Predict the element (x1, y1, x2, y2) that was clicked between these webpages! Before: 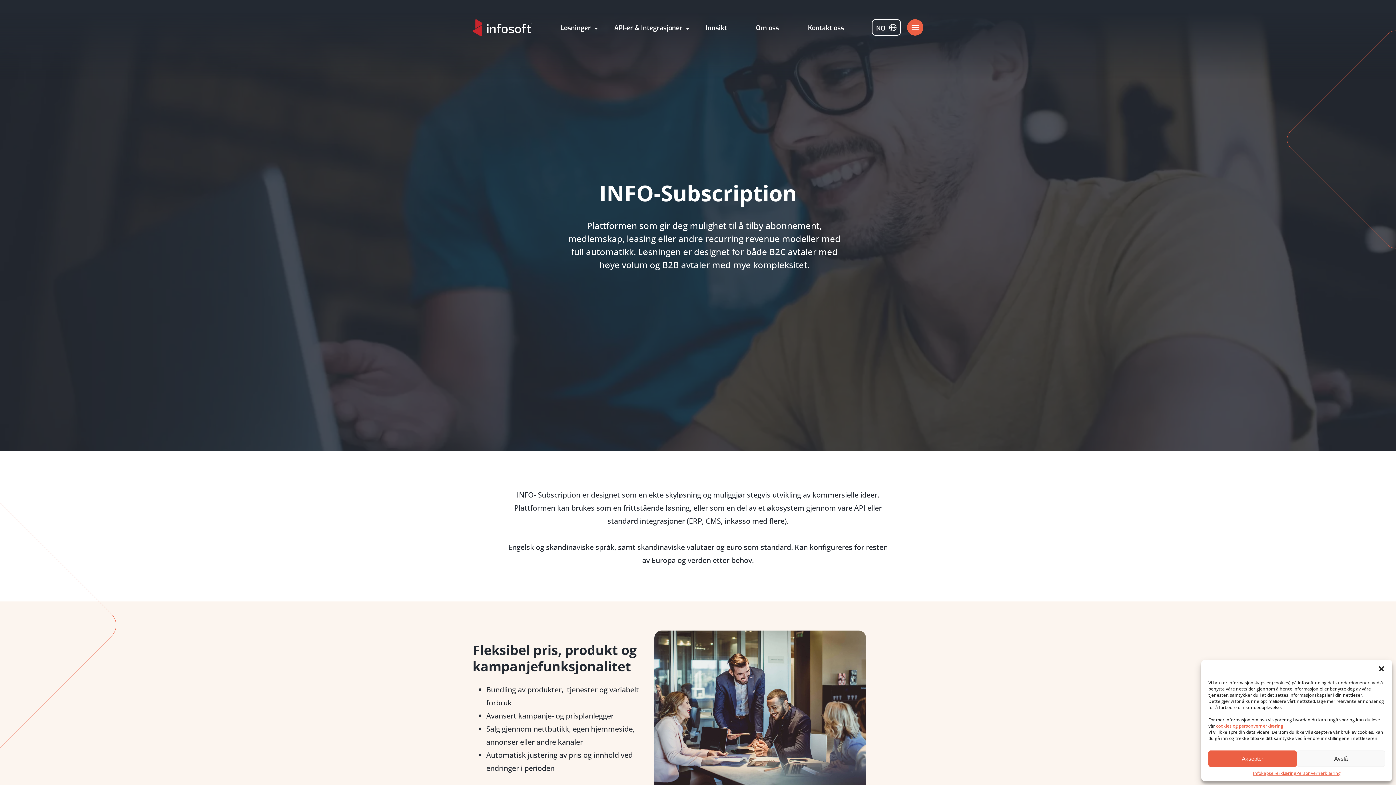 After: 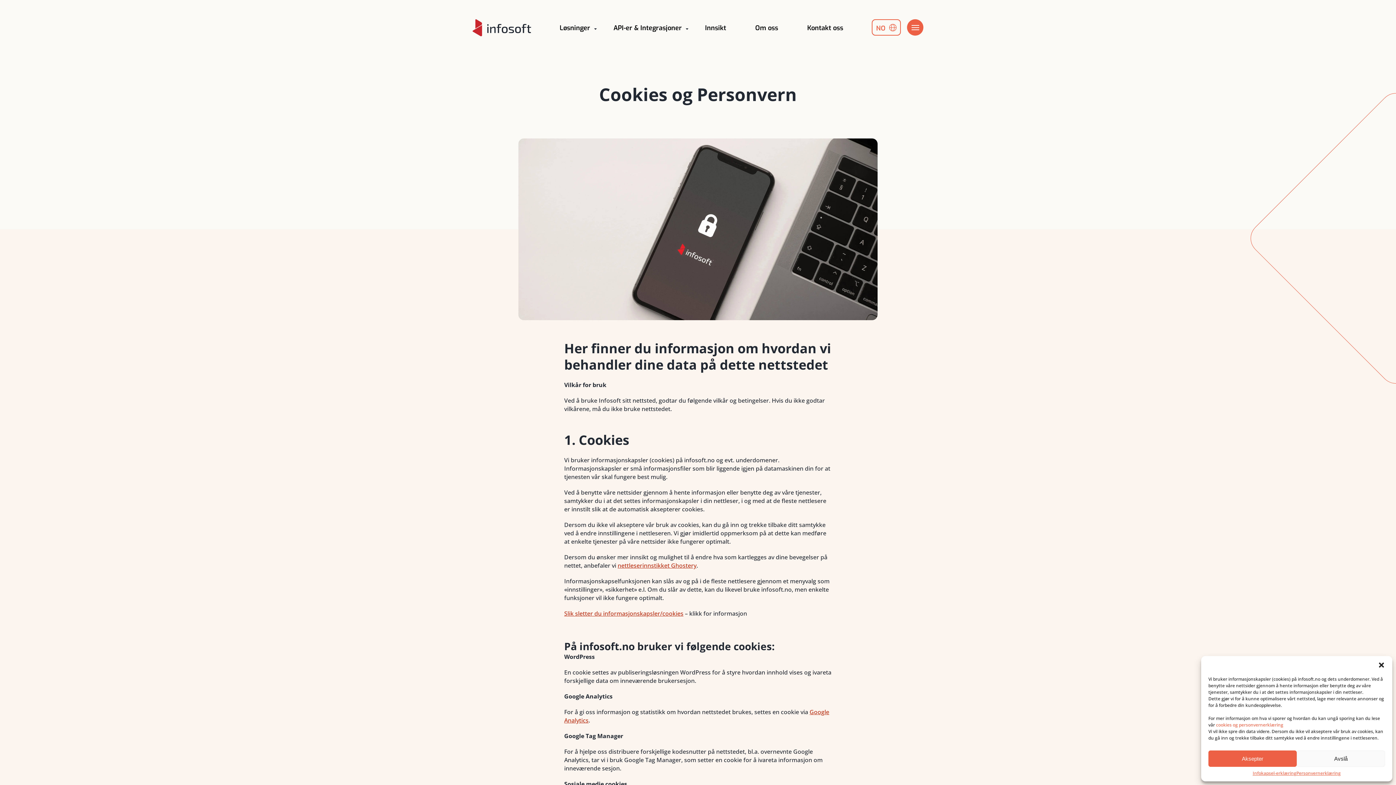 Action: label: Infokapsel-erklæring bbox: (1253, 770, 1296, 776)